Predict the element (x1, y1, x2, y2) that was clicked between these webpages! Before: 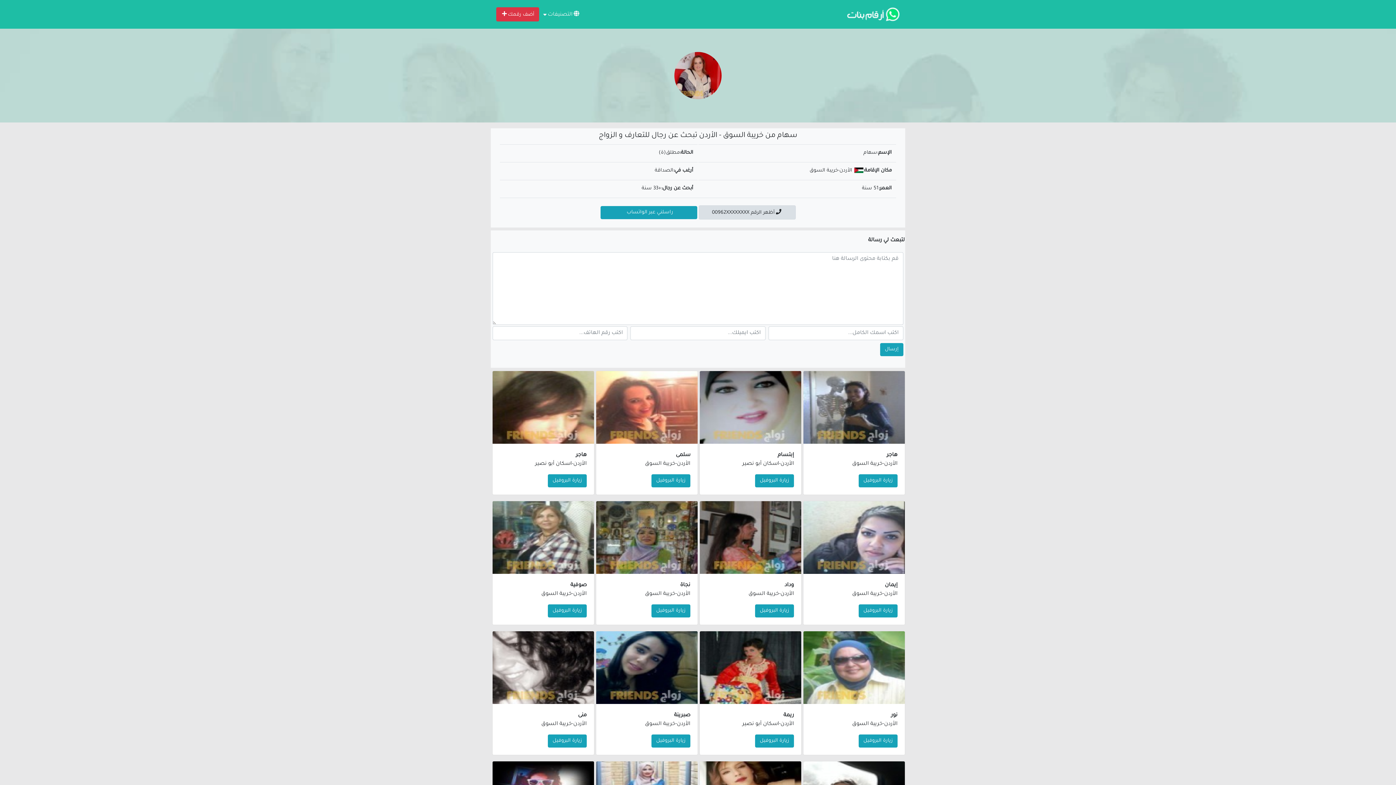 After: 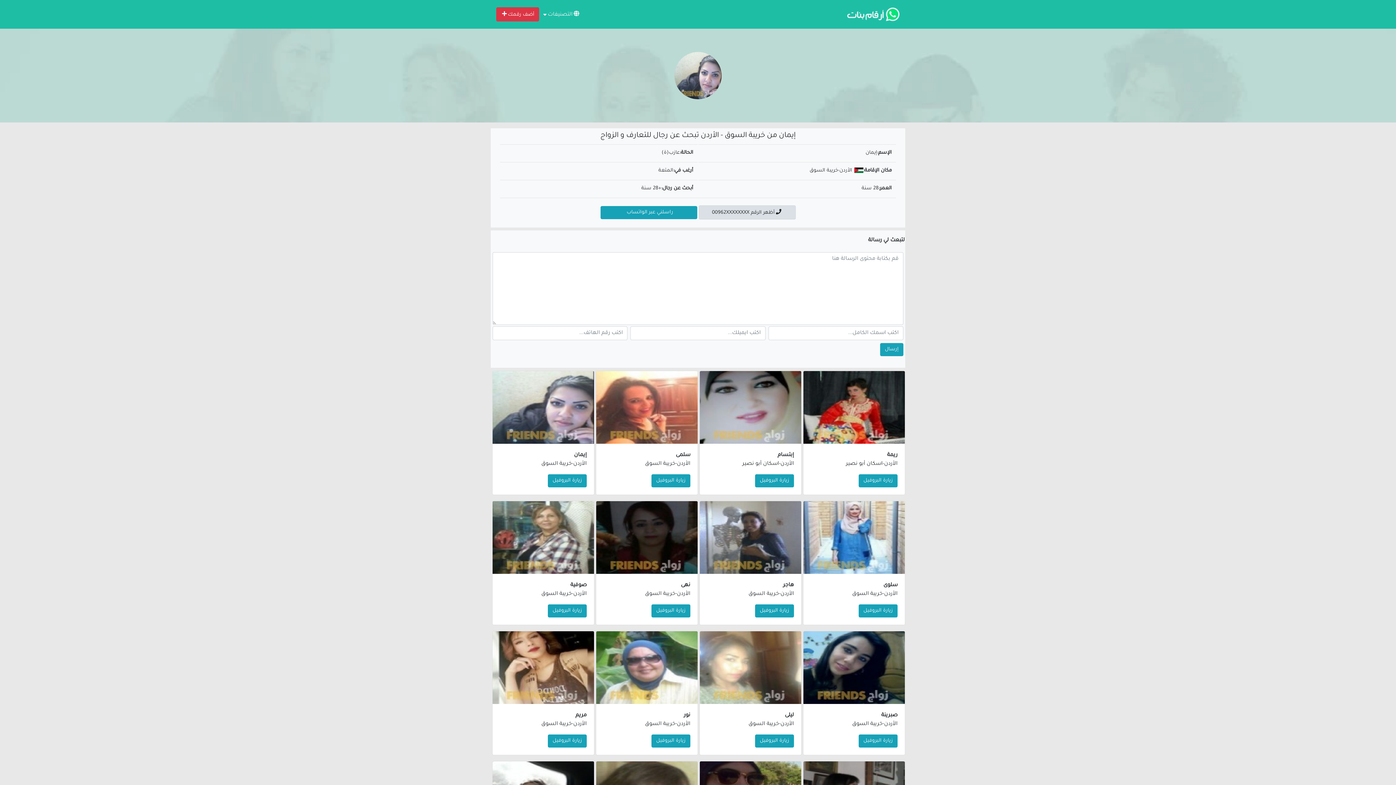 Action: bbox: (803, 501, 905, 574)